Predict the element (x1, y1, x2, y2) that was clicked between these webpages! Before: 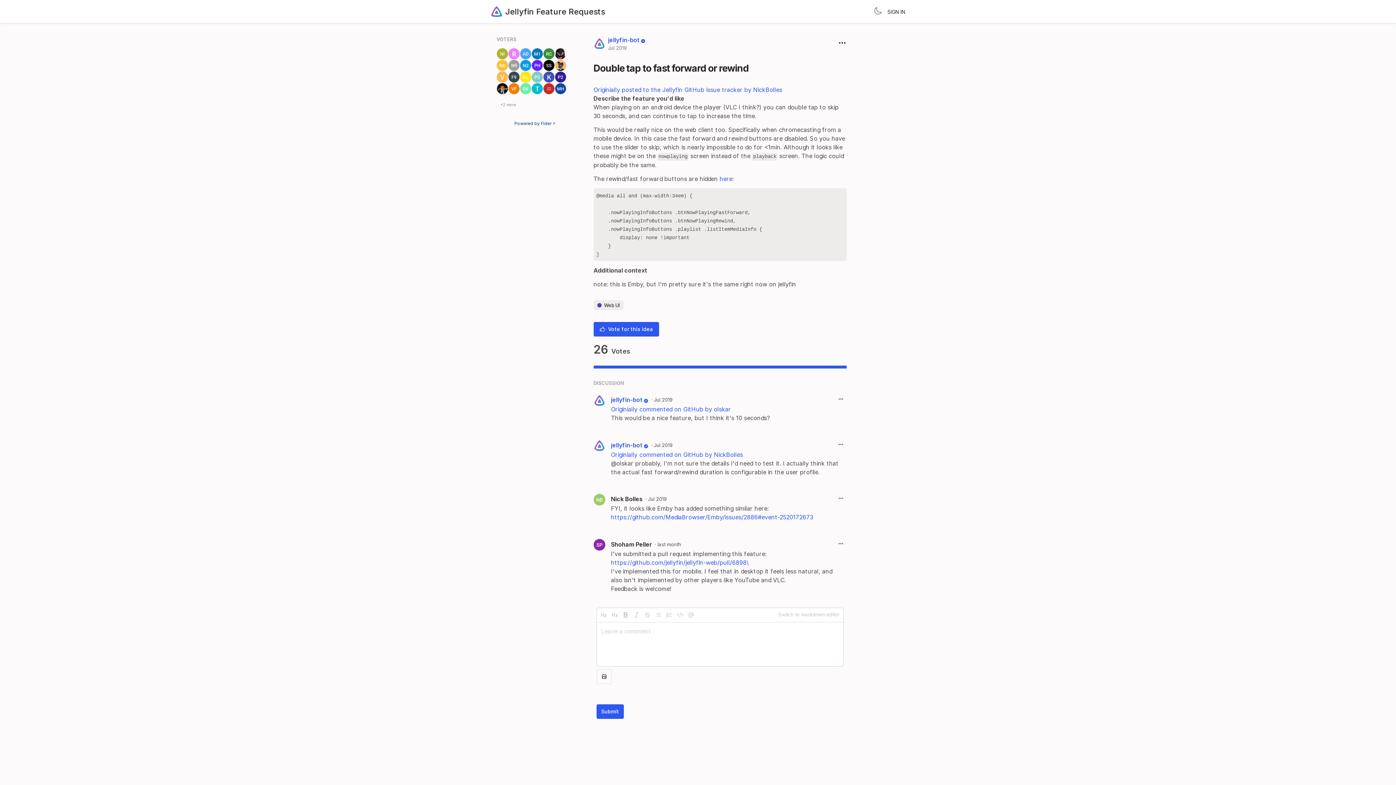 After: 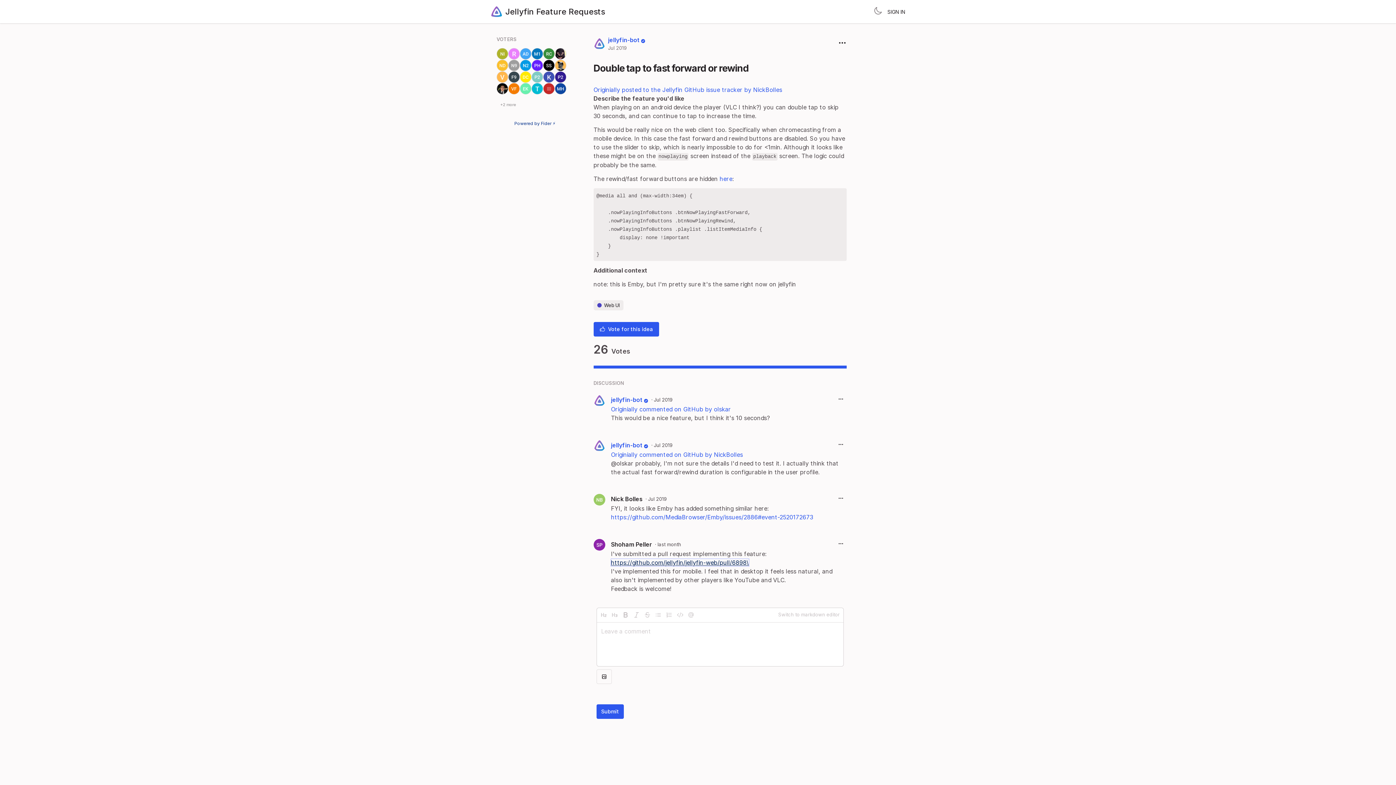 Action: label: https://github.com/jellyfin/jellyfin-web/pull/6898\ bbox: (611, 559, 748, 566)